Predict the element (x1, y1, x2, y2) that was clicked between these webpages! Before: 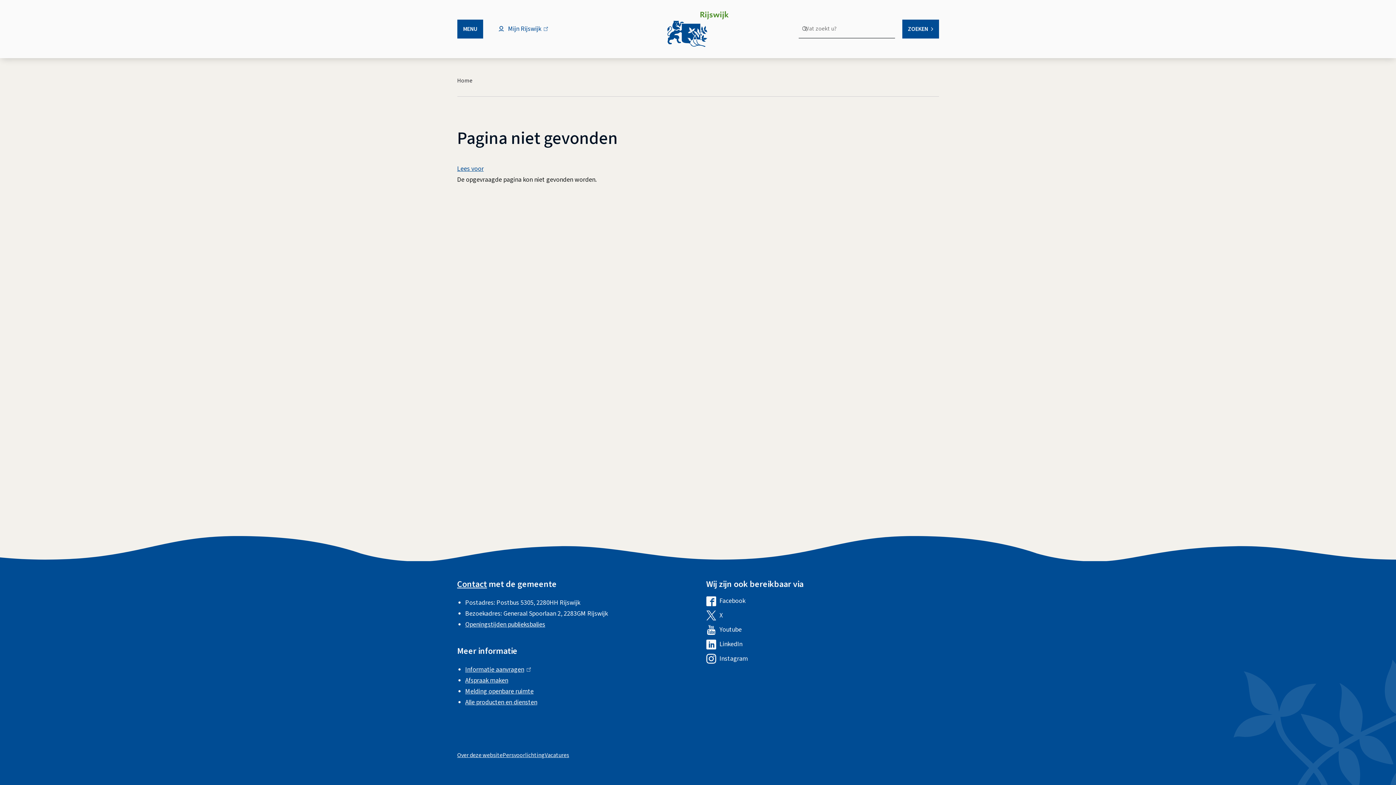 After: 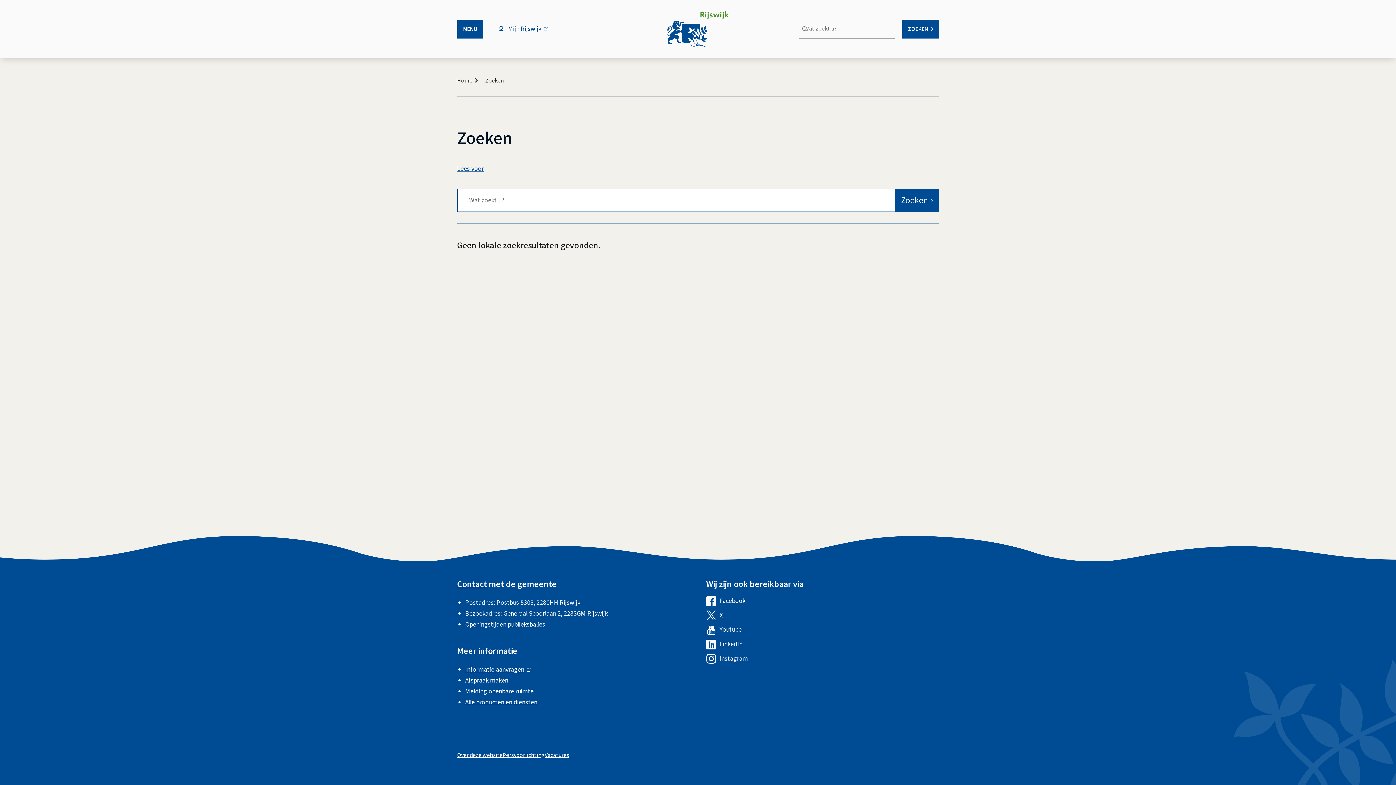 Action: label: OPEN
ZOEKEN bbox: (902, 19, 939, 38)